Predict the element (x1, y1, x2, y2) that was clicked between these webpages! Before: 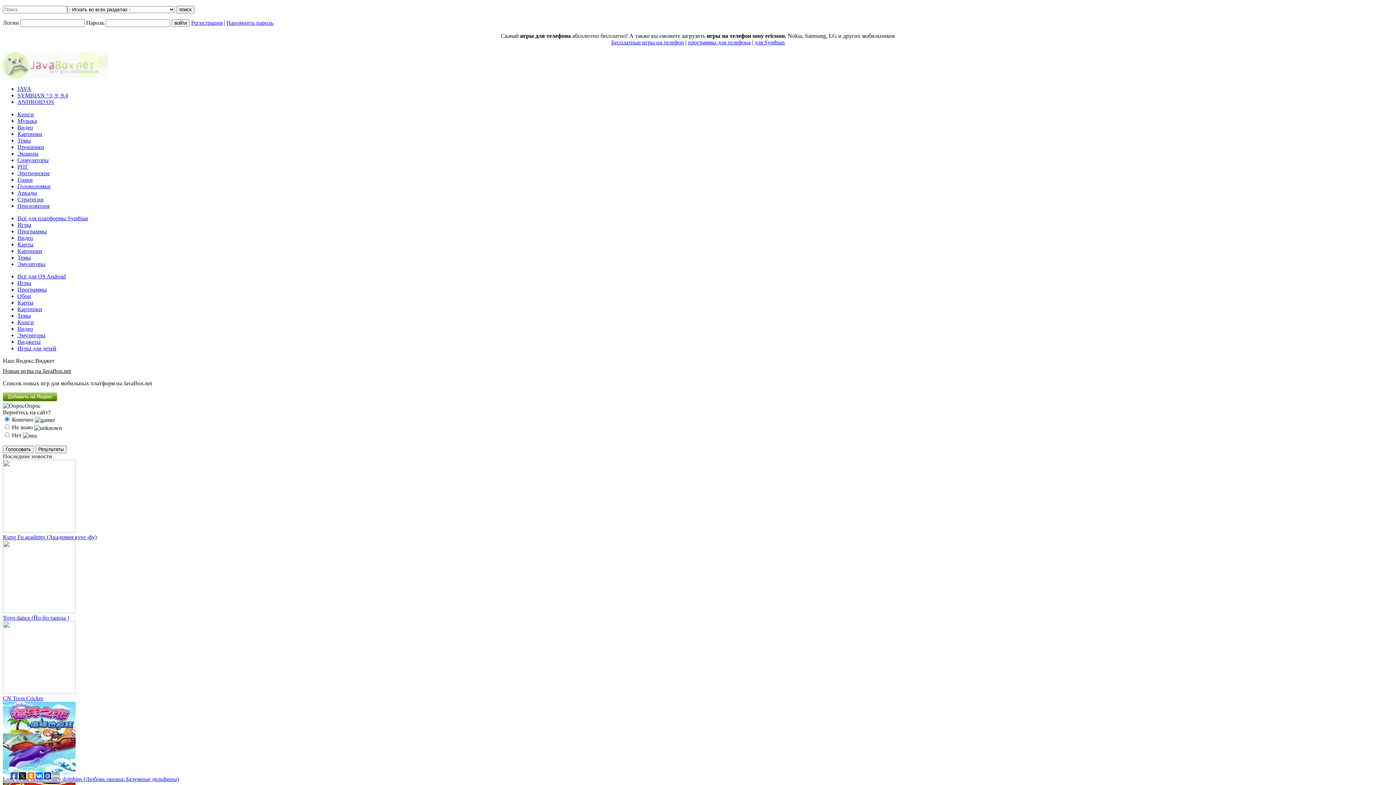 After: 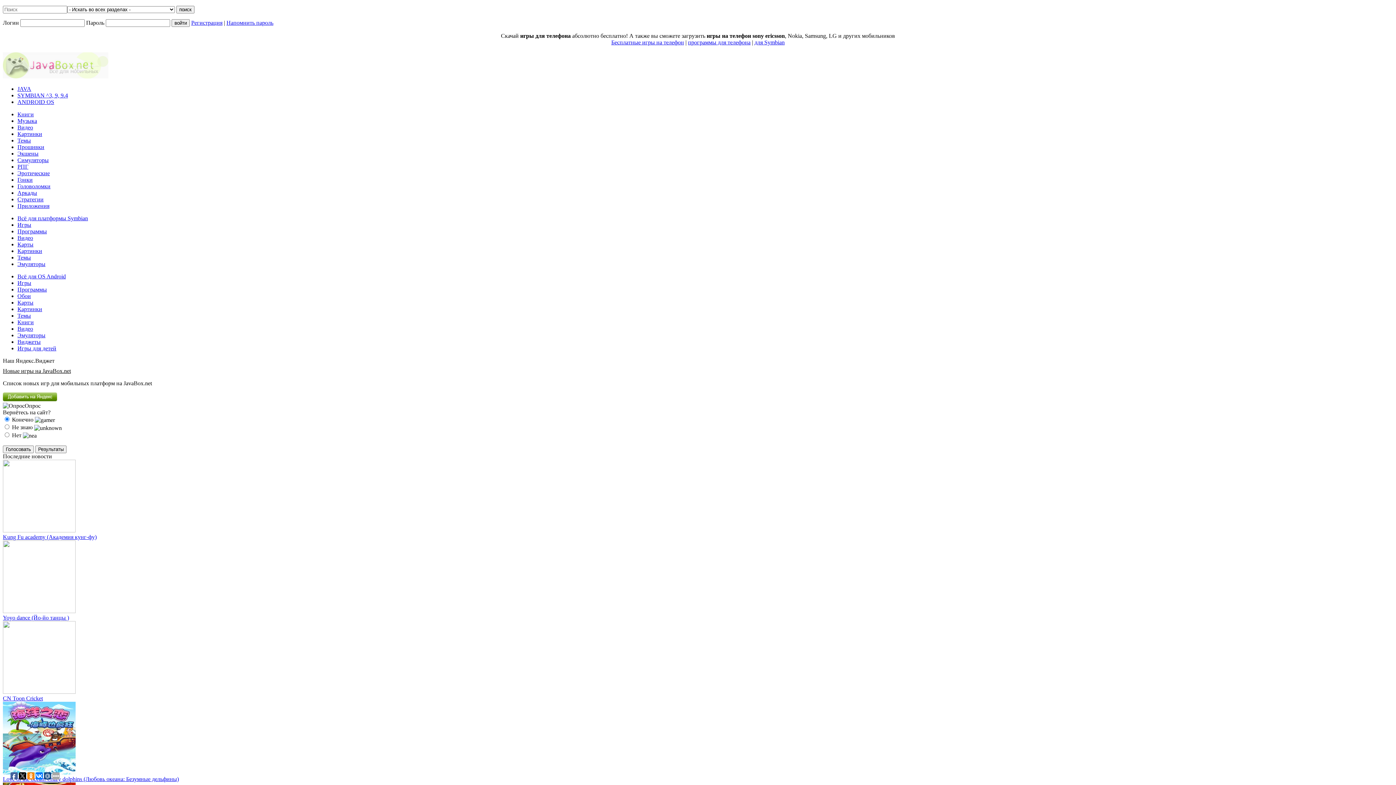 Action: bbox: (2, 392, 1393, 402)